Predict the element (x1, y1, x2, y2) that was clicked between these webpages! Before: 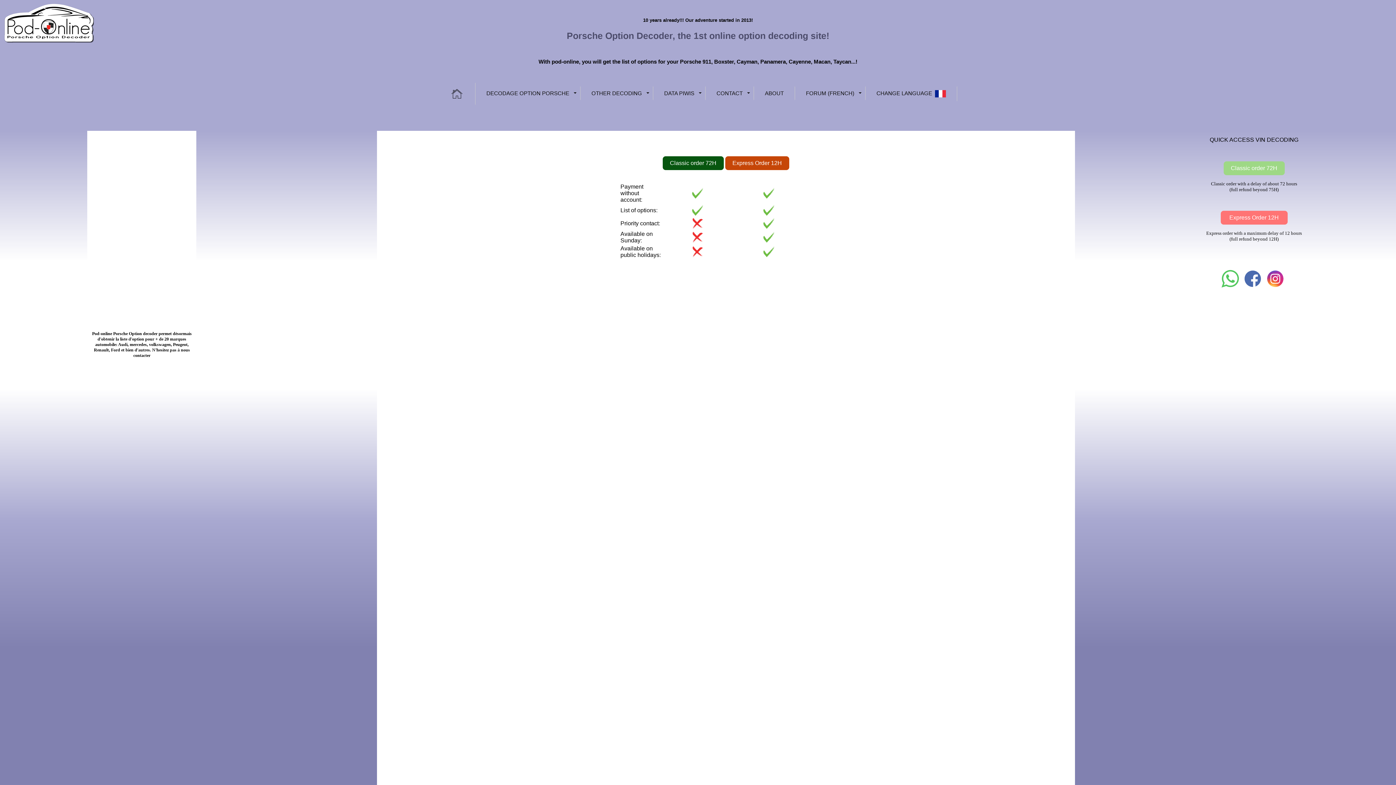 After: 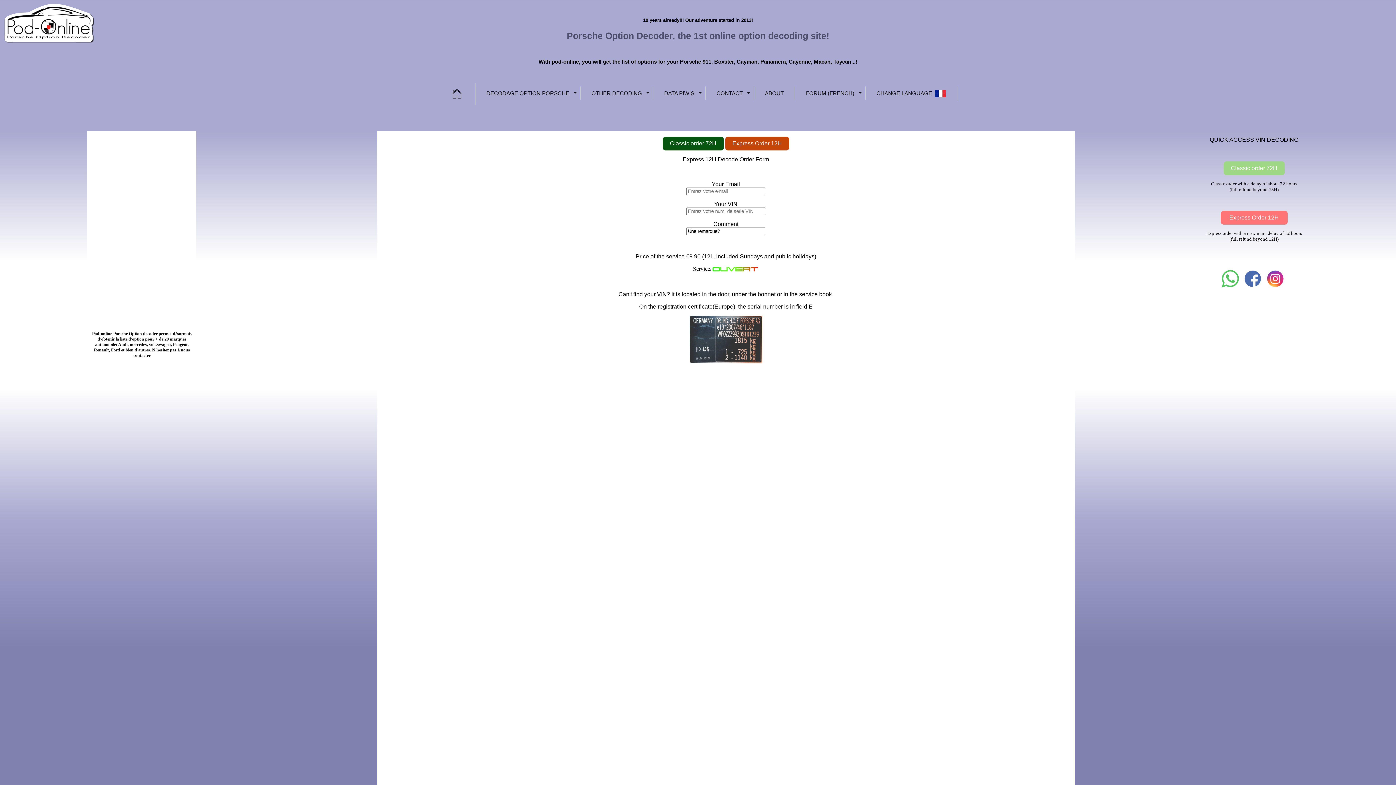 Action: label: Express Order 12H bbox: (725, 156, 789, 170)